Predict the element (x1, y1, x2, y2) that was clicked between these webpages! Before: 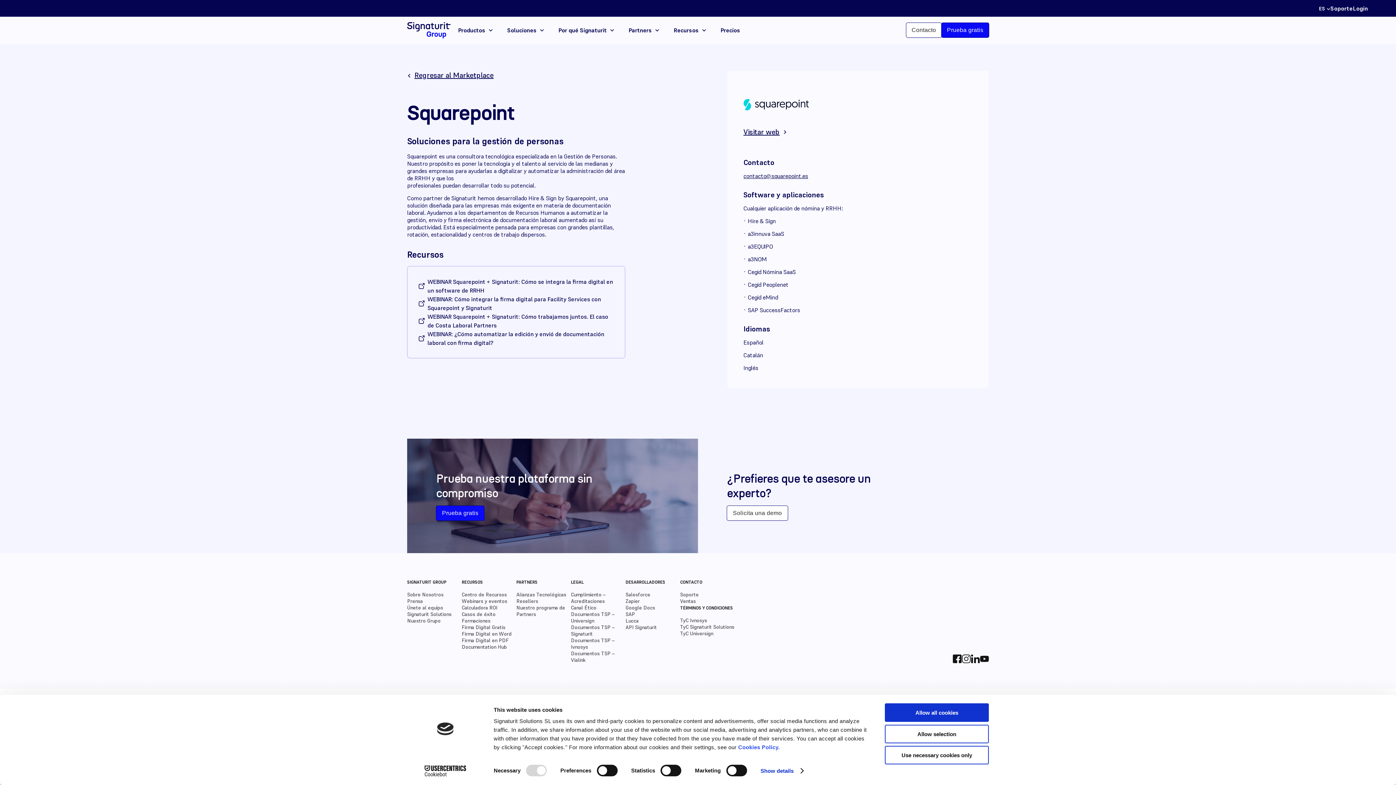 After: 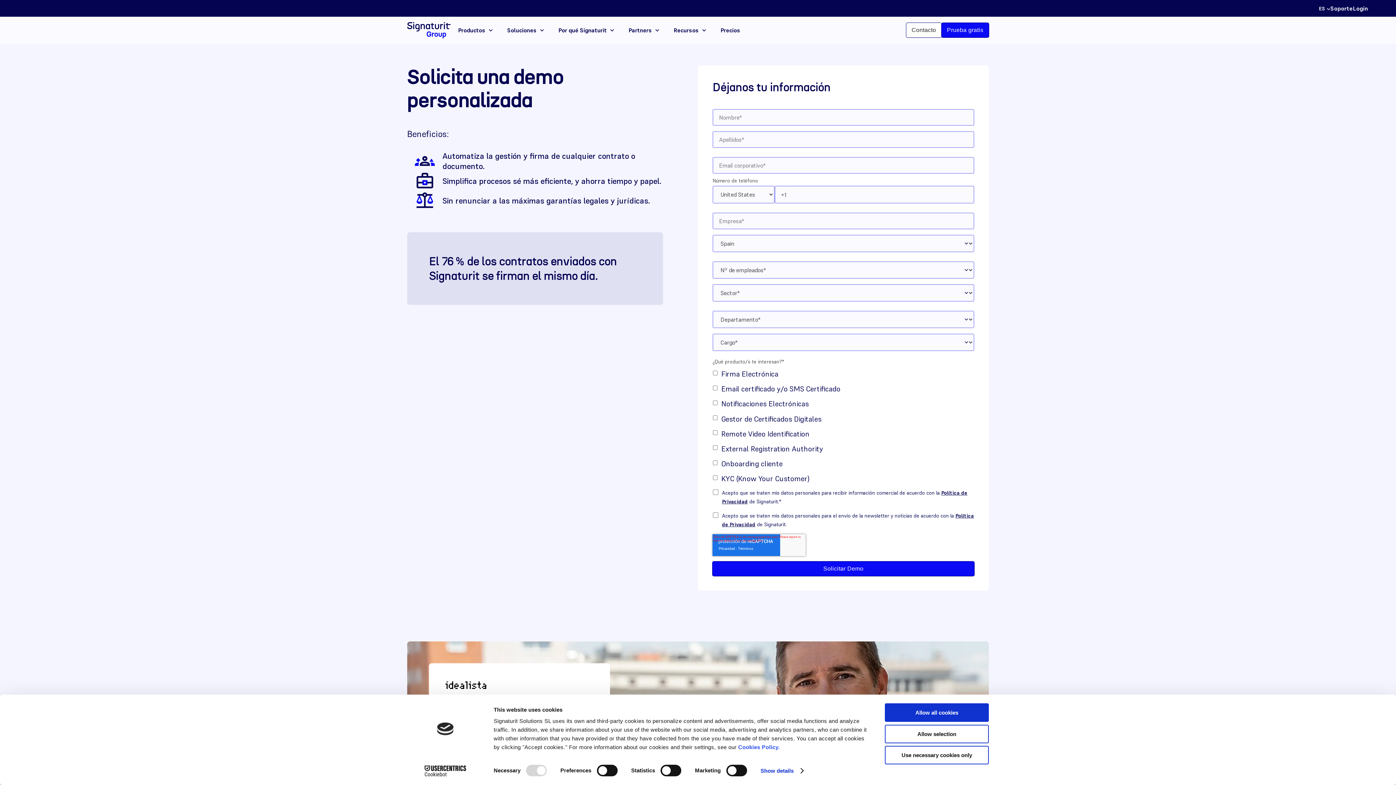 Action: bbox: (727, 506, 787, 520) label: Solicita una demo